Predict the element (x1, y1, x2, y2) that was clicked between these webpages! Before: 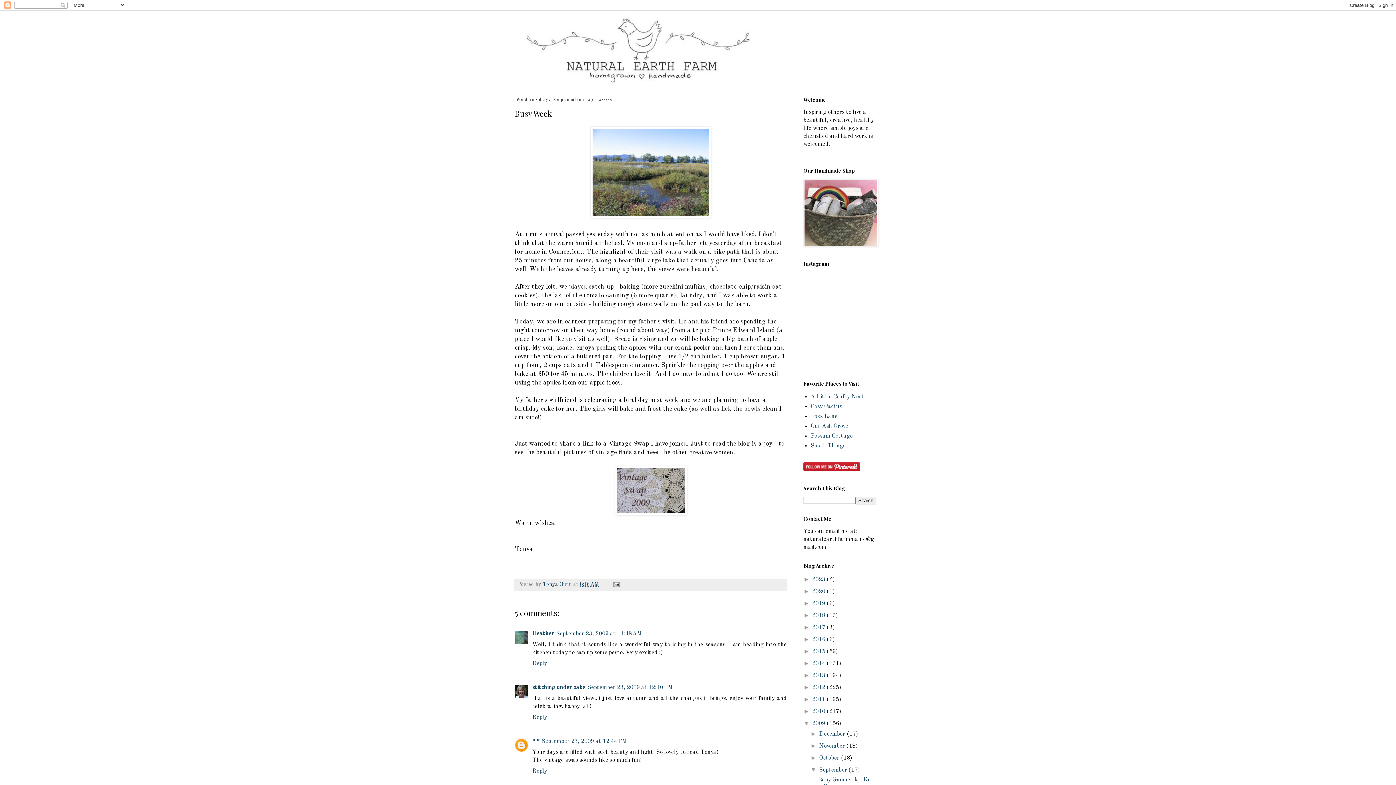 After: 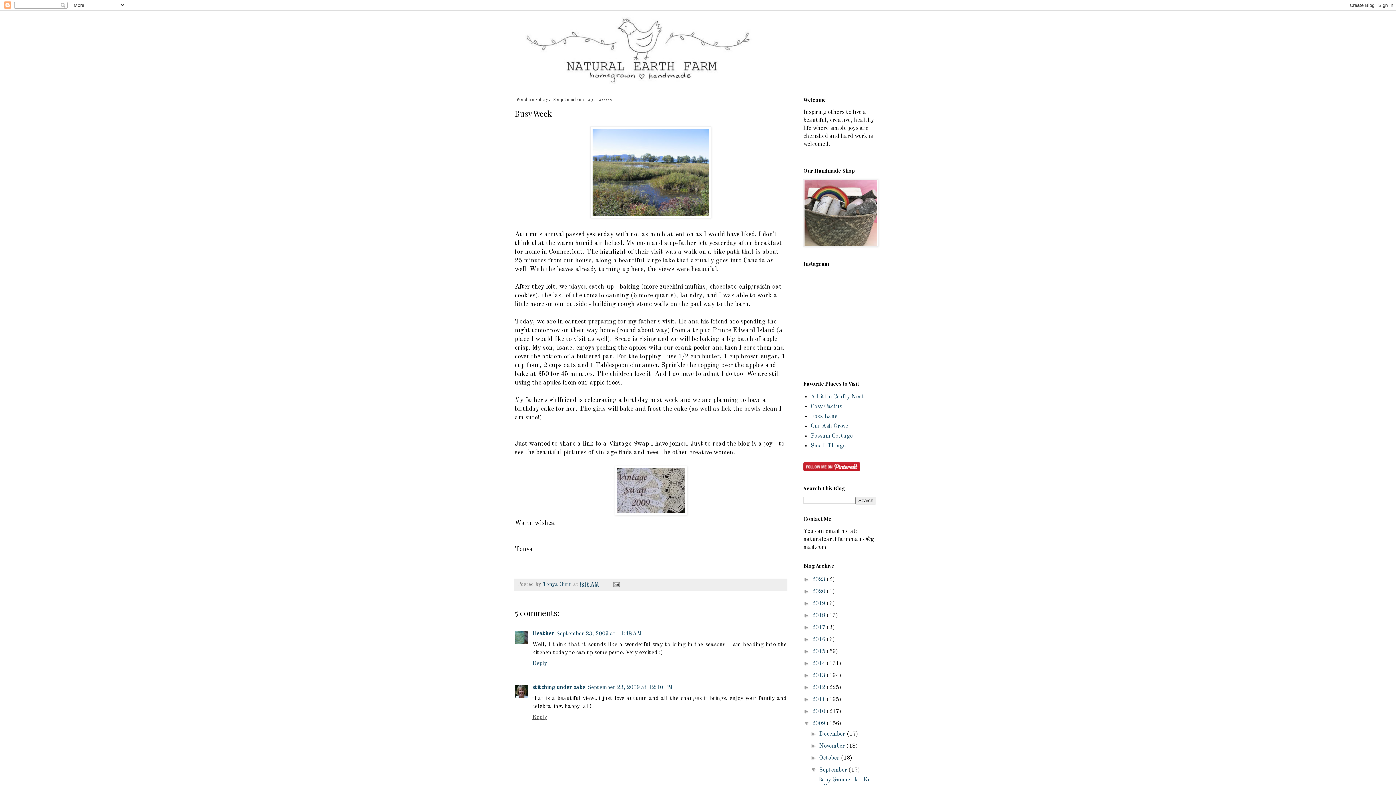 Action: label: Reply bbox: (532, 713, 549, 720)